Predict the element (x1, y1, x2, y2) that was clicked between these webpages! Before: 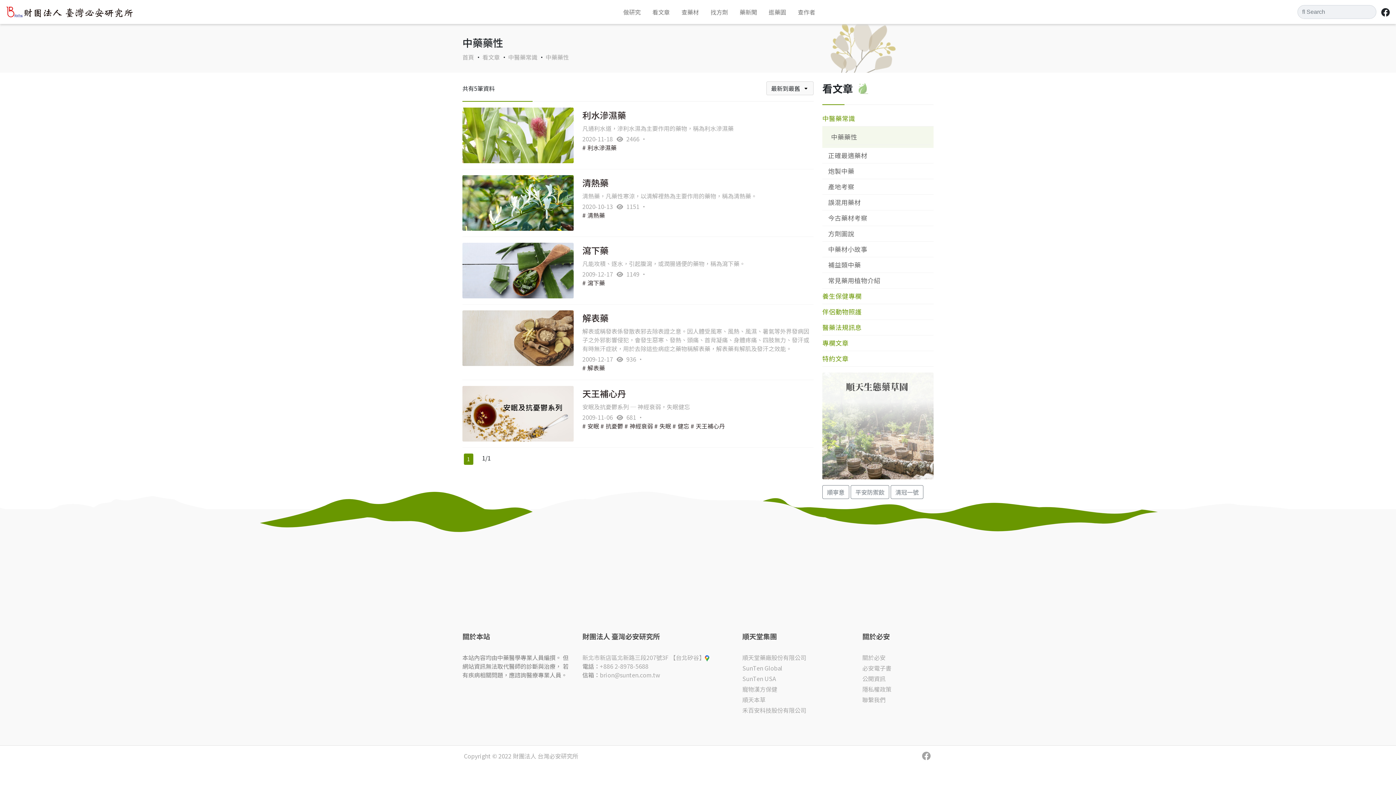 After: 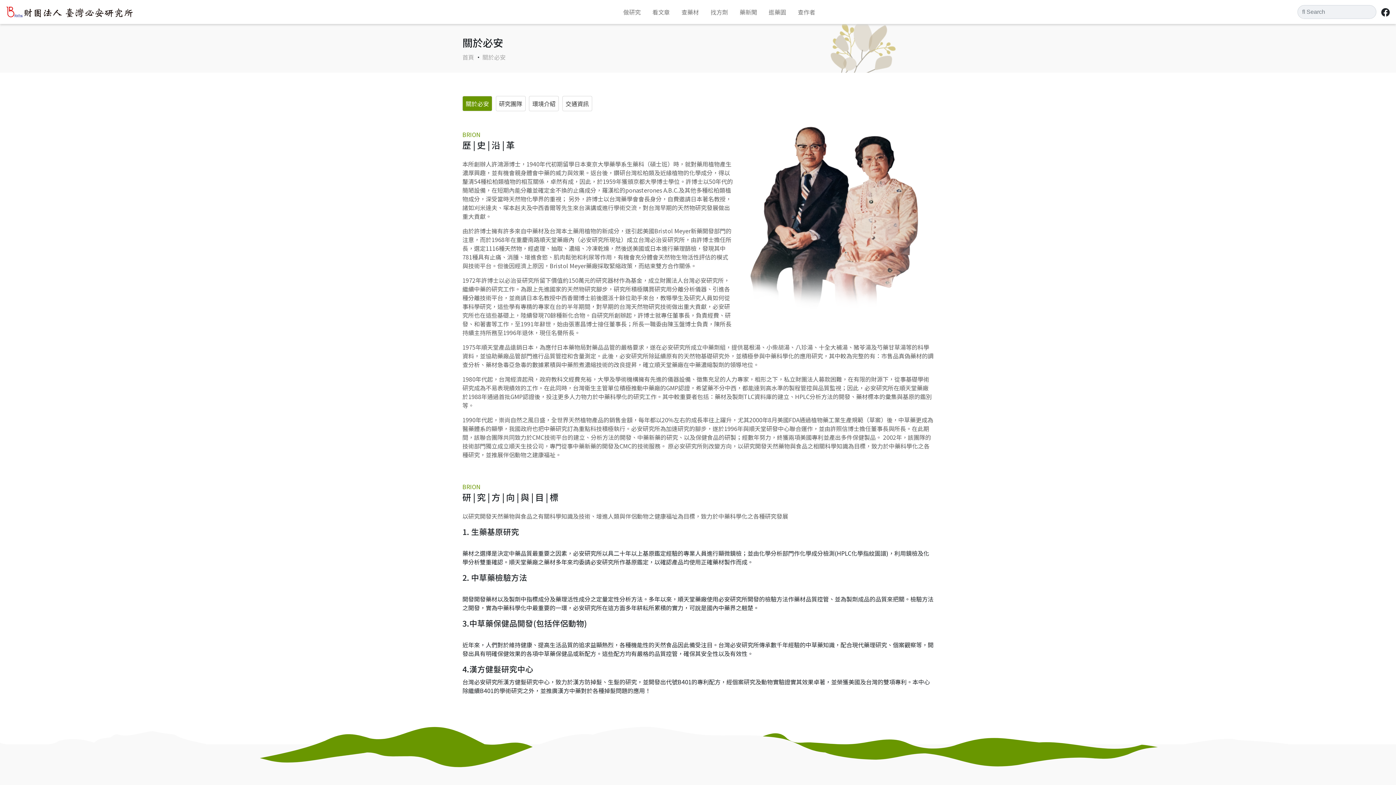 Action: bbox: (862, 653, 933, 662) label: 關於必安